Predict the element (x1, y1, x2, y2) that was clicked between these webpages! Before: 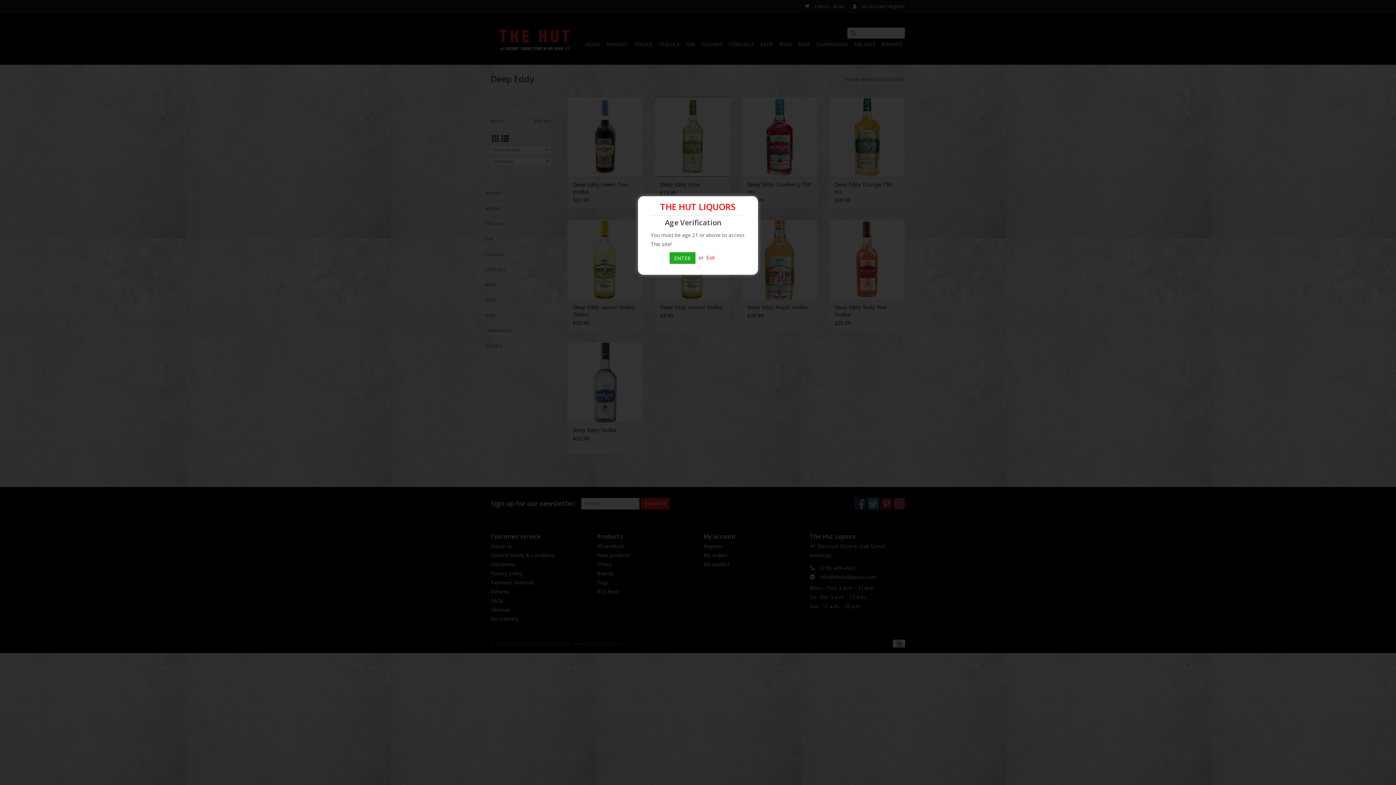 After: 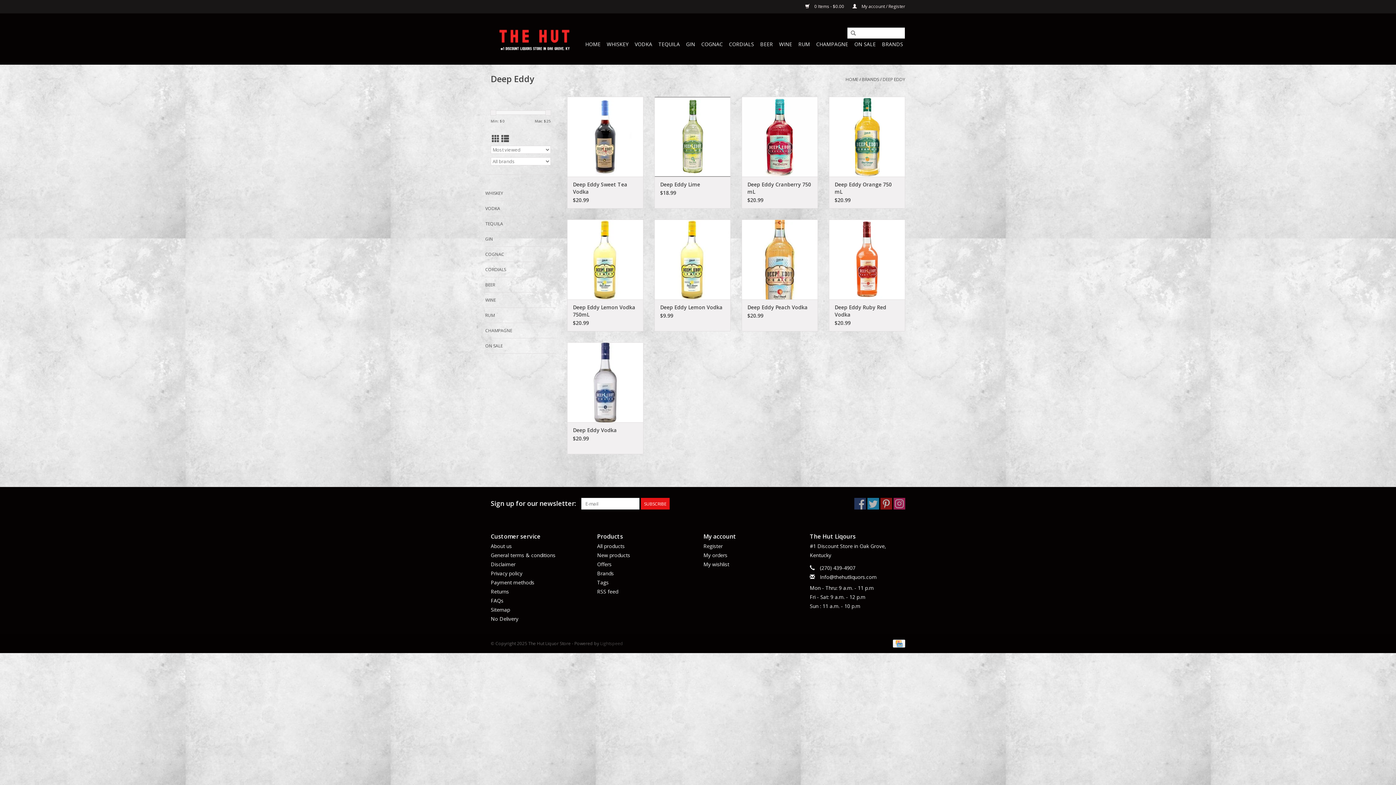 Action: label: Exit bbox: (706, 254, 714, 261)